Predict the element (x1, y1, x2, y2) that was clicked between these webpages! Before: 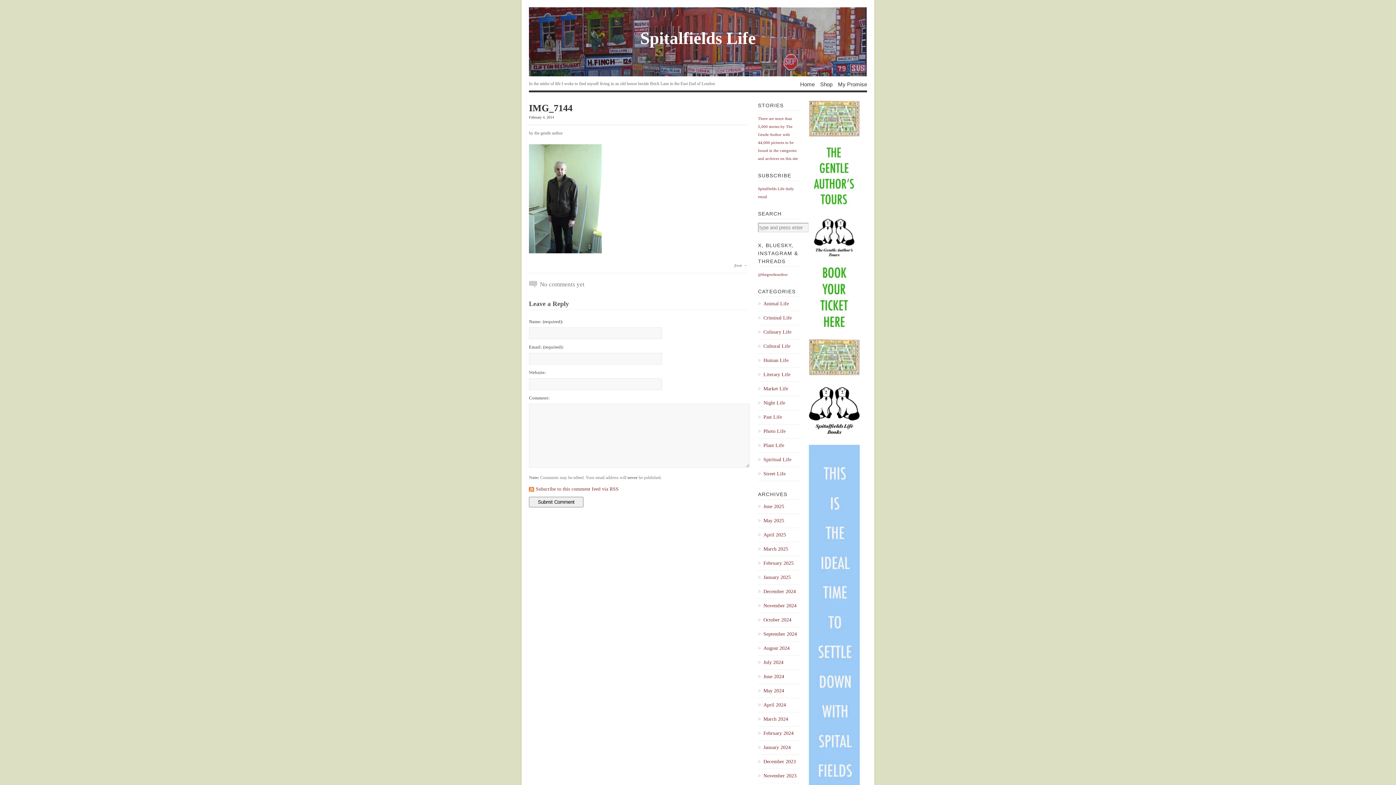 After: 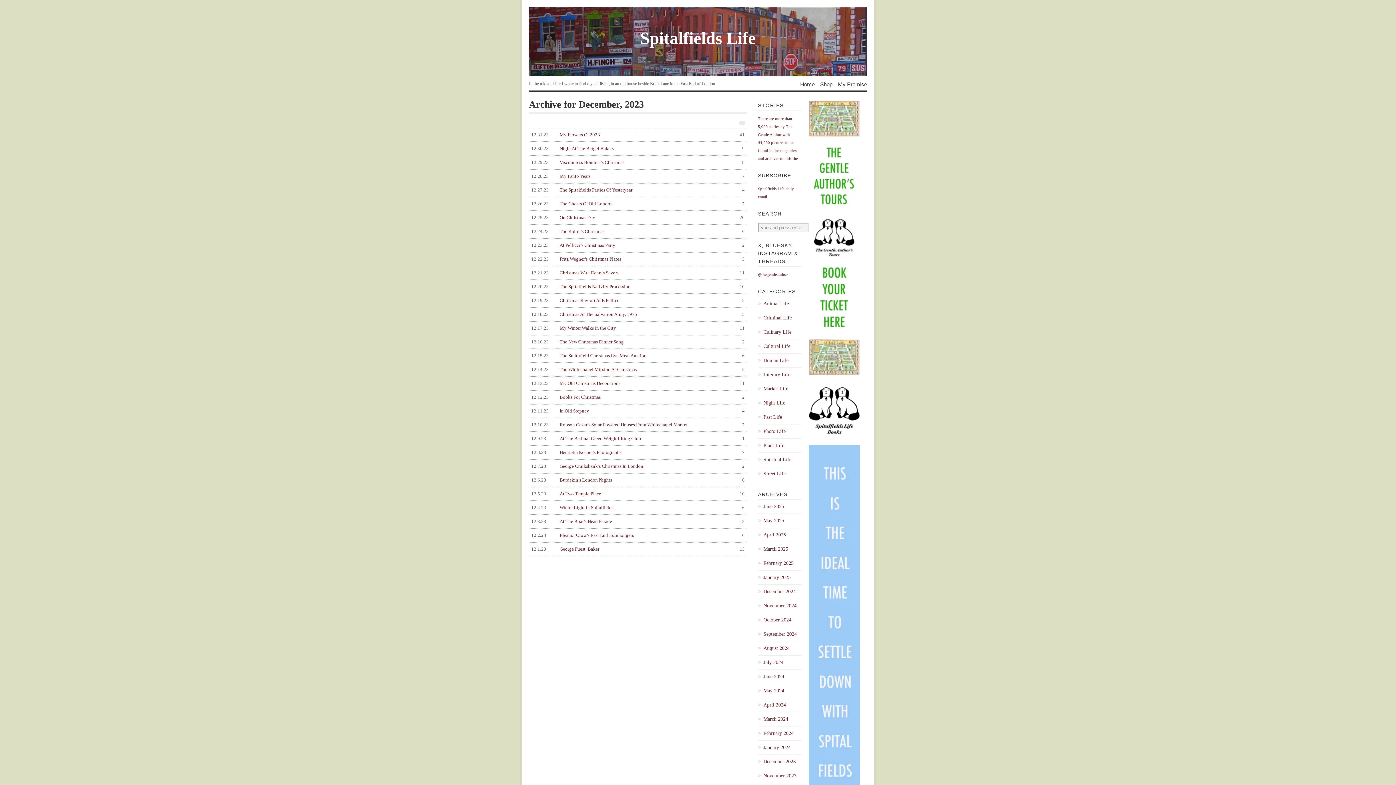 Action: bbox: (758, 758, 801, 766) label: December 2023